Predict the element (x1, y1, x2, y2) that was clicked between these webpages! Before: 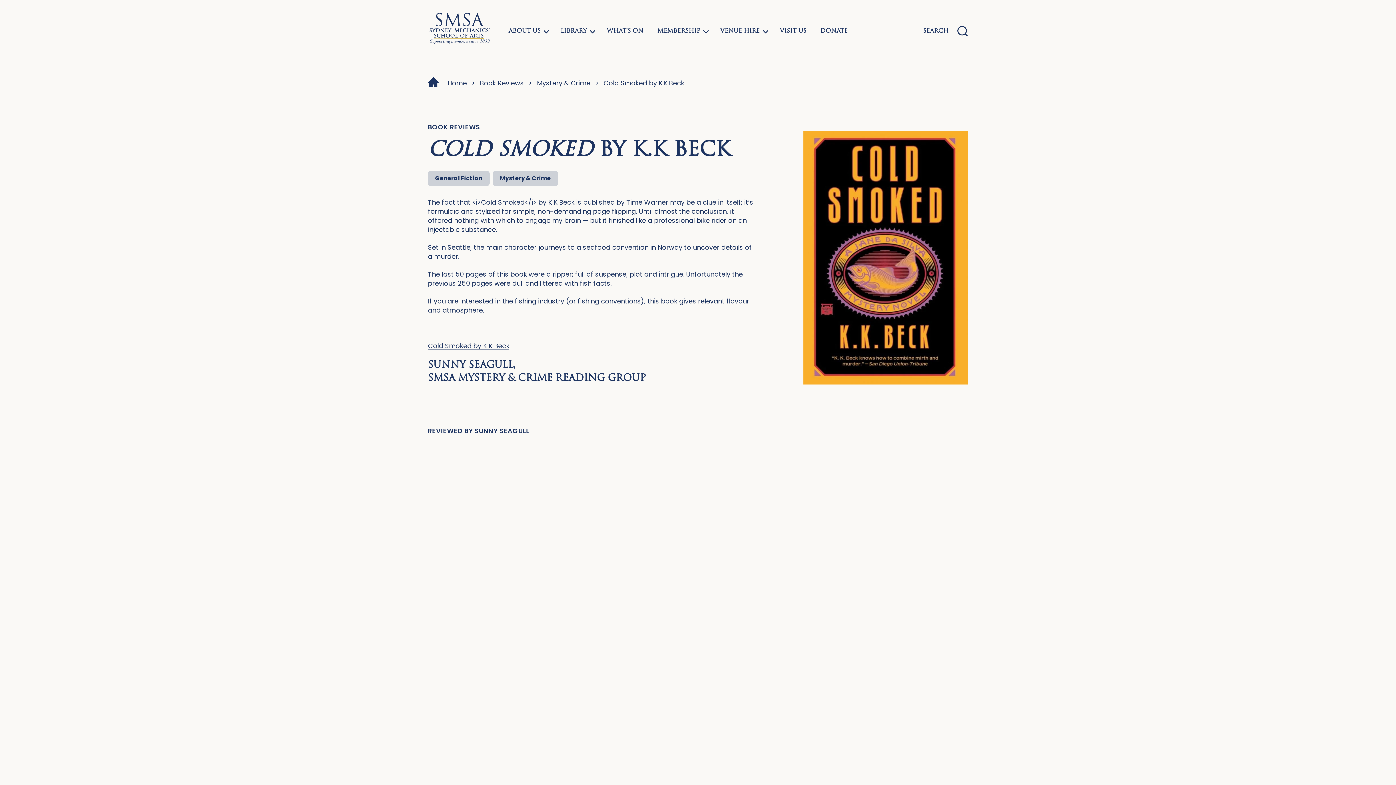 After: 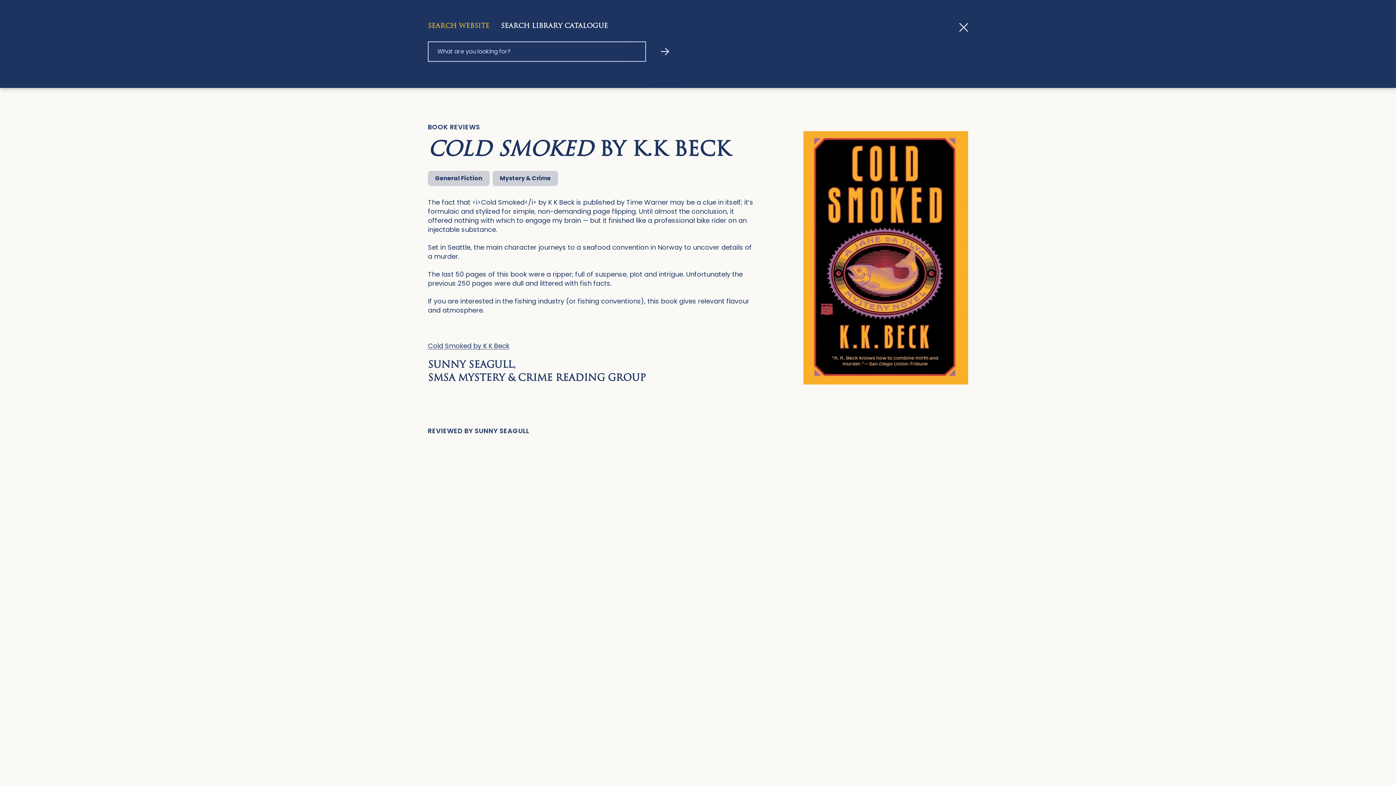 Action: bbox: (923, 25, 968, 36) label: Website Search